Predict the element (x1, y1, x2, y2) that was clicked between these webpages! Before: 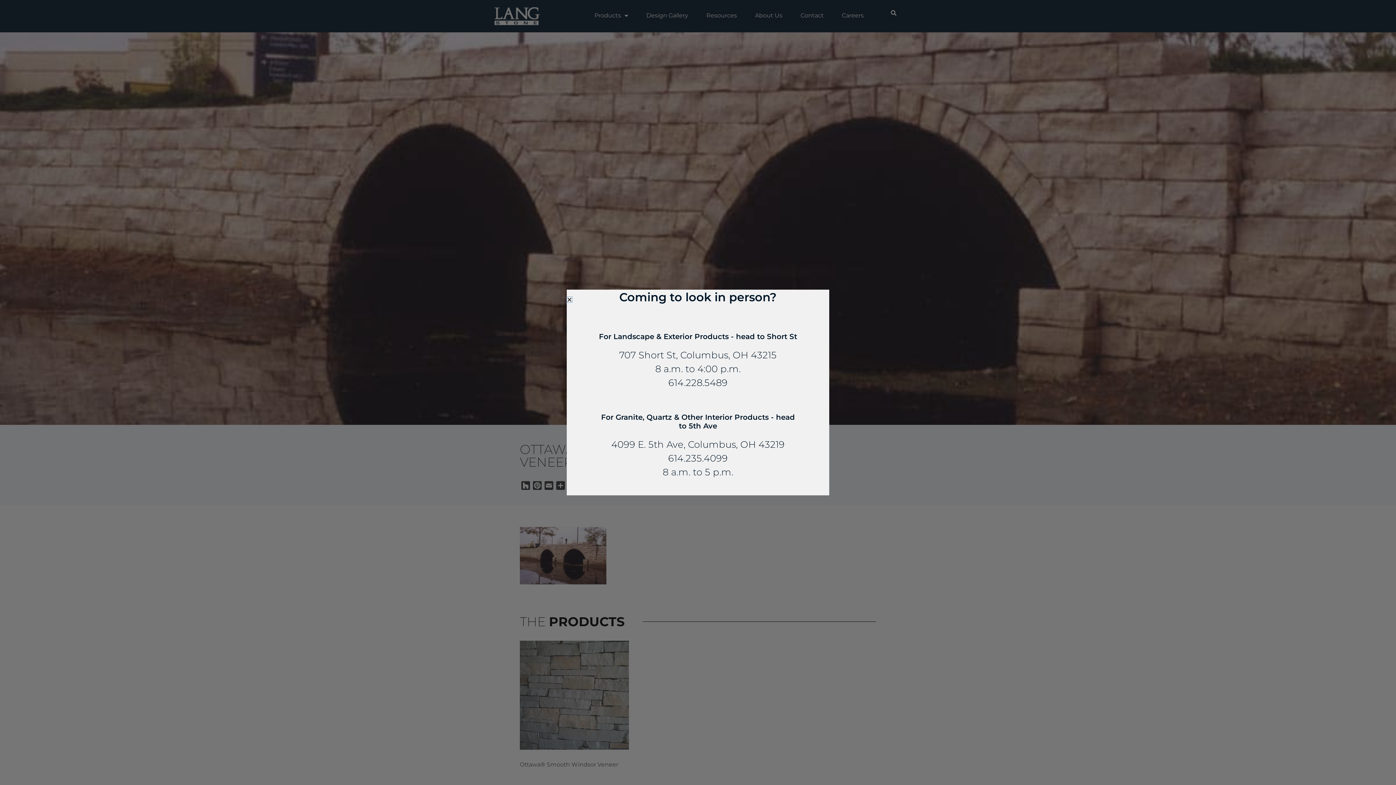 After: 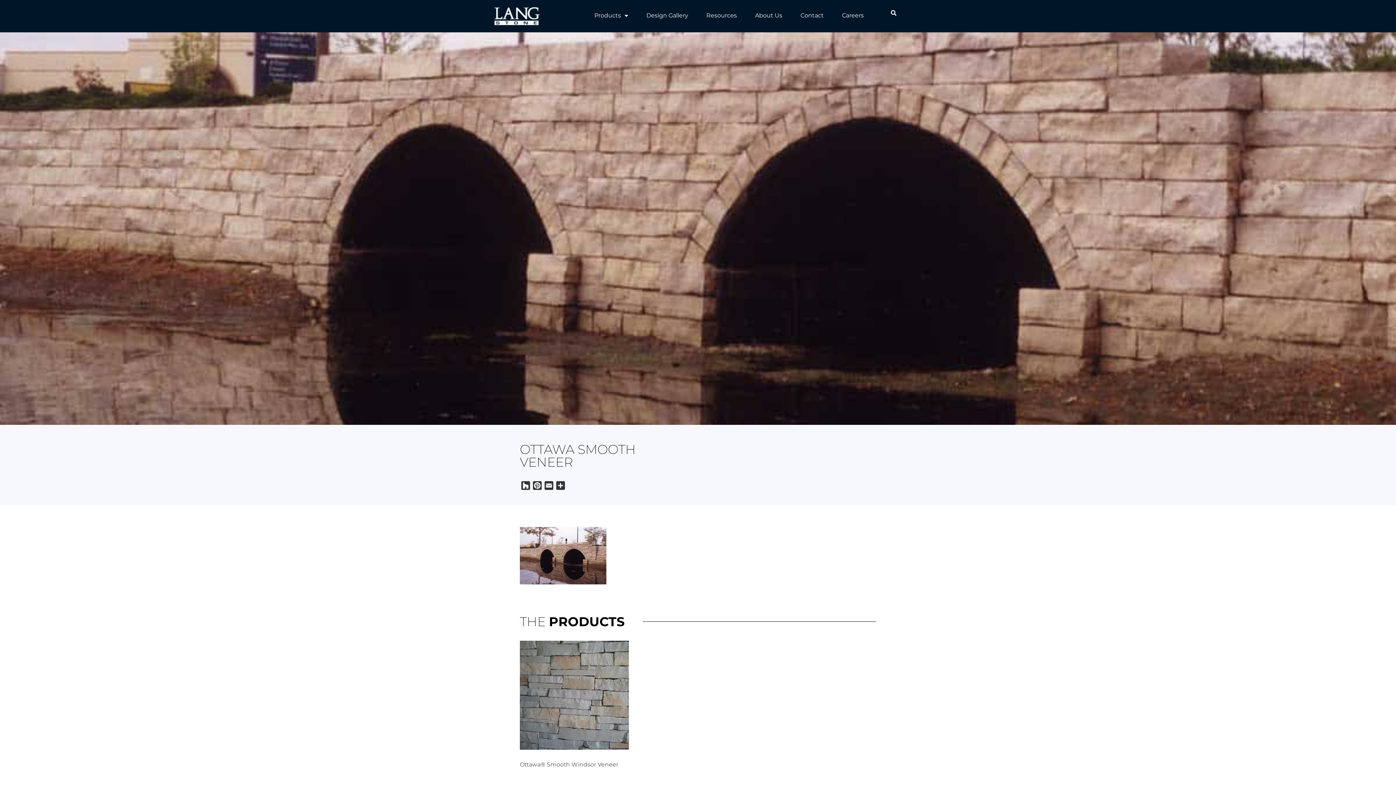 Action: label: Close bbox: (566, 297, 572, 302)